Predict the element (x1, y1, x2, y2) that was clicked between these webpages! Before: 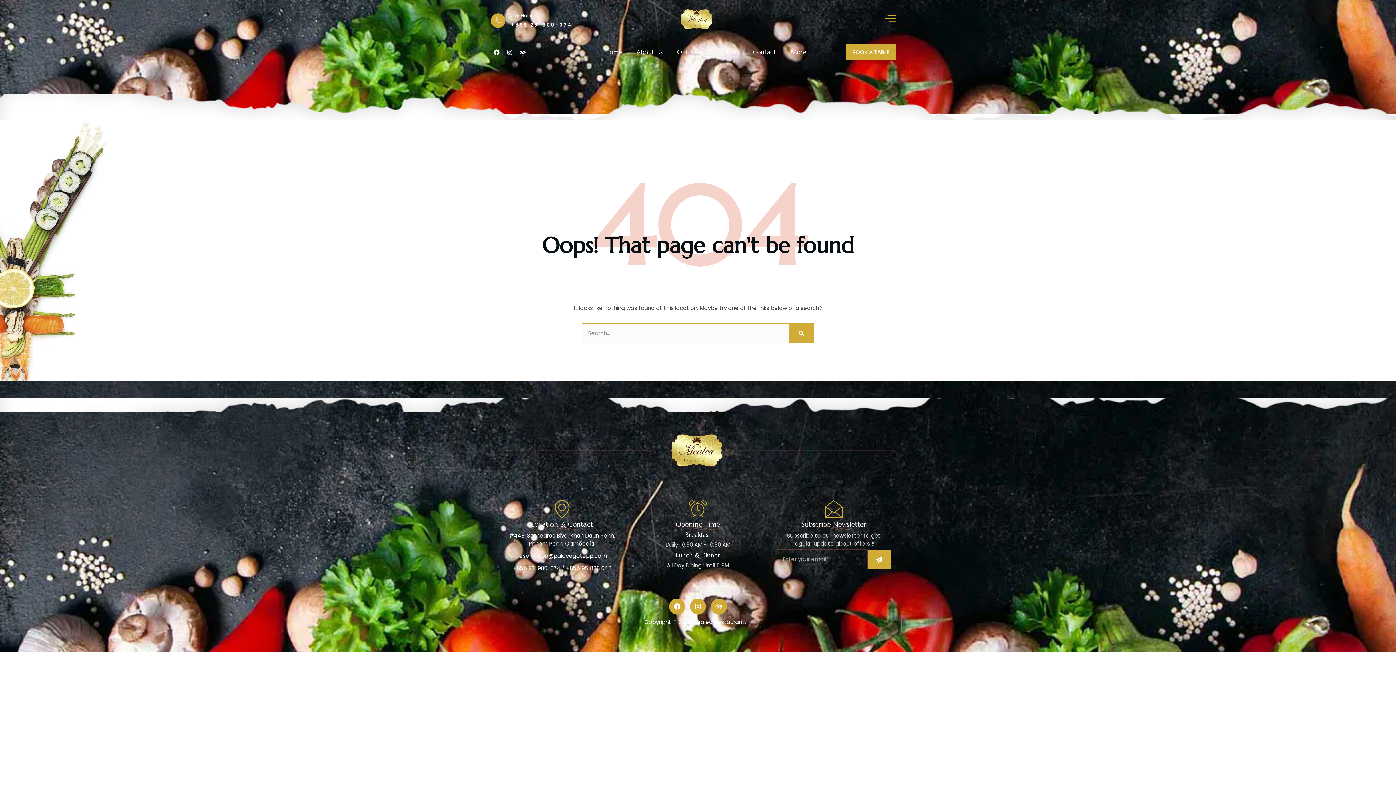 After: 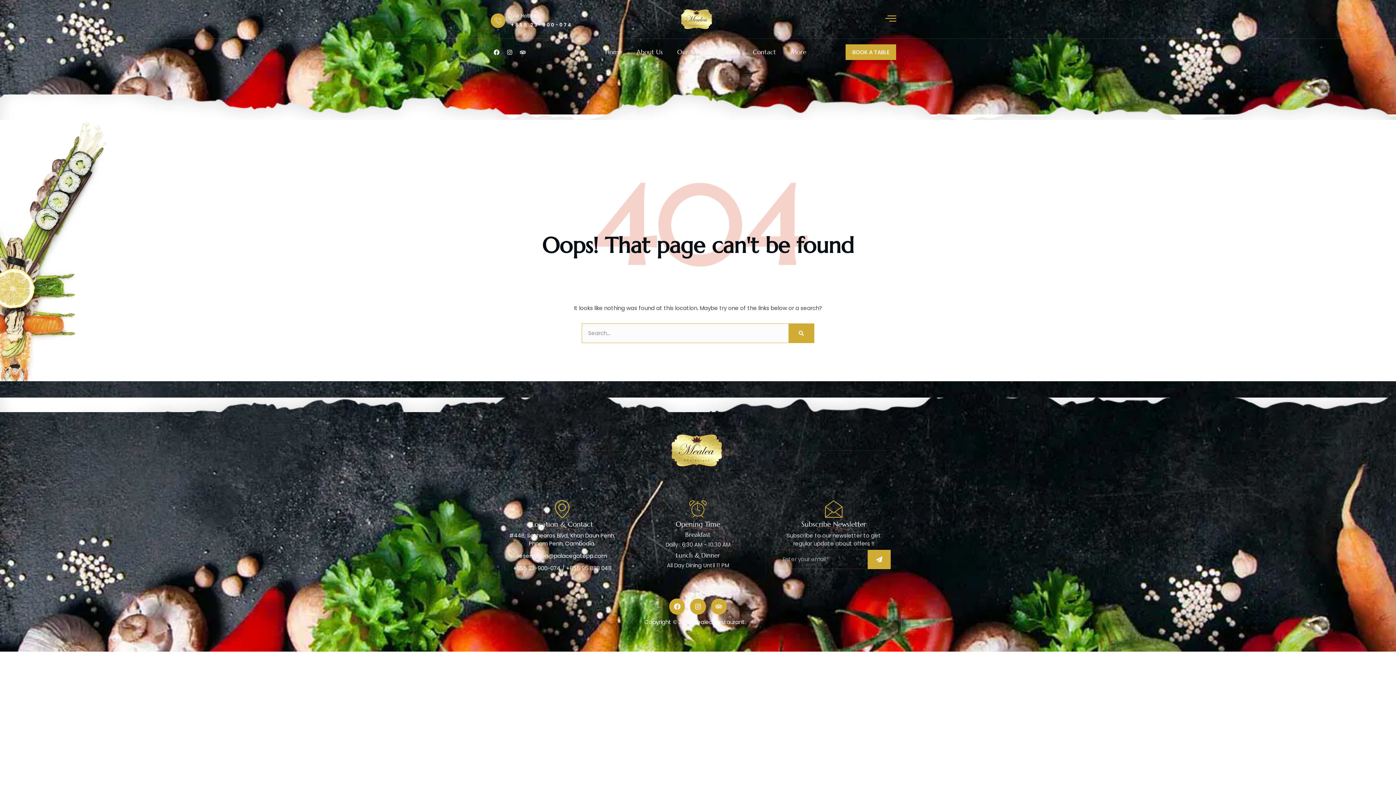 Action: bbox: (885, 12, 896, 23)